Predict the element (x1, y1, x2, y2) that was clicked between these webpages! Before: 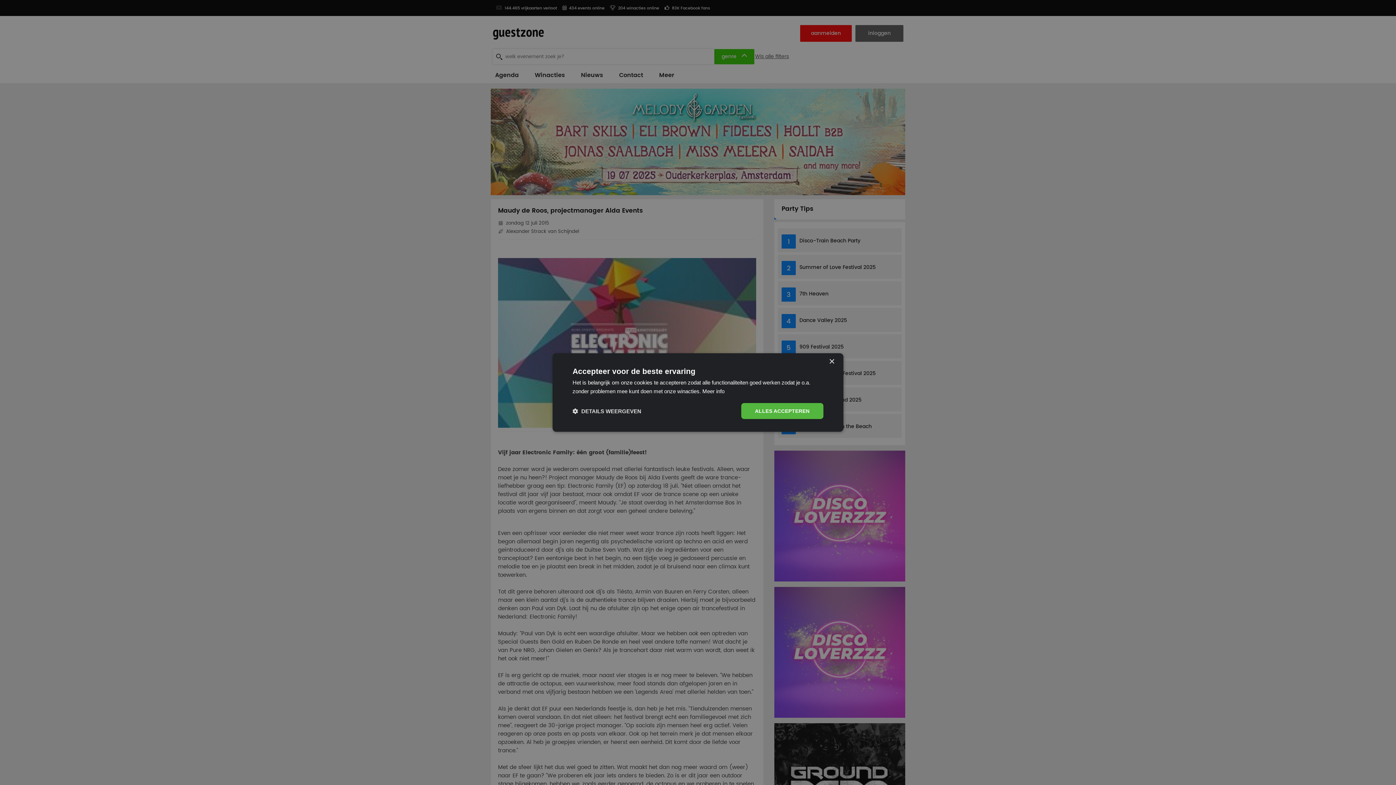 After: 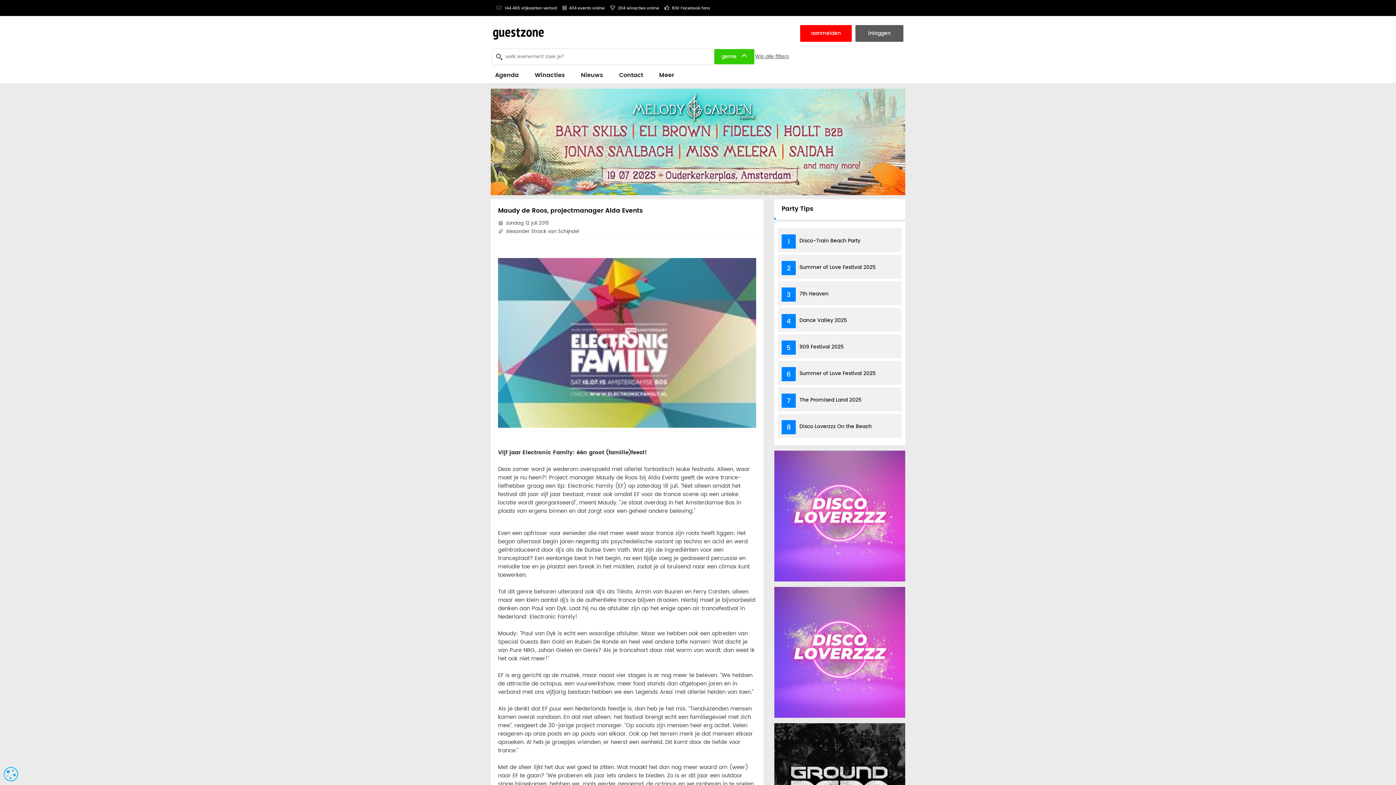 Action: bbox: (829, 359, 834, 364) label: Close